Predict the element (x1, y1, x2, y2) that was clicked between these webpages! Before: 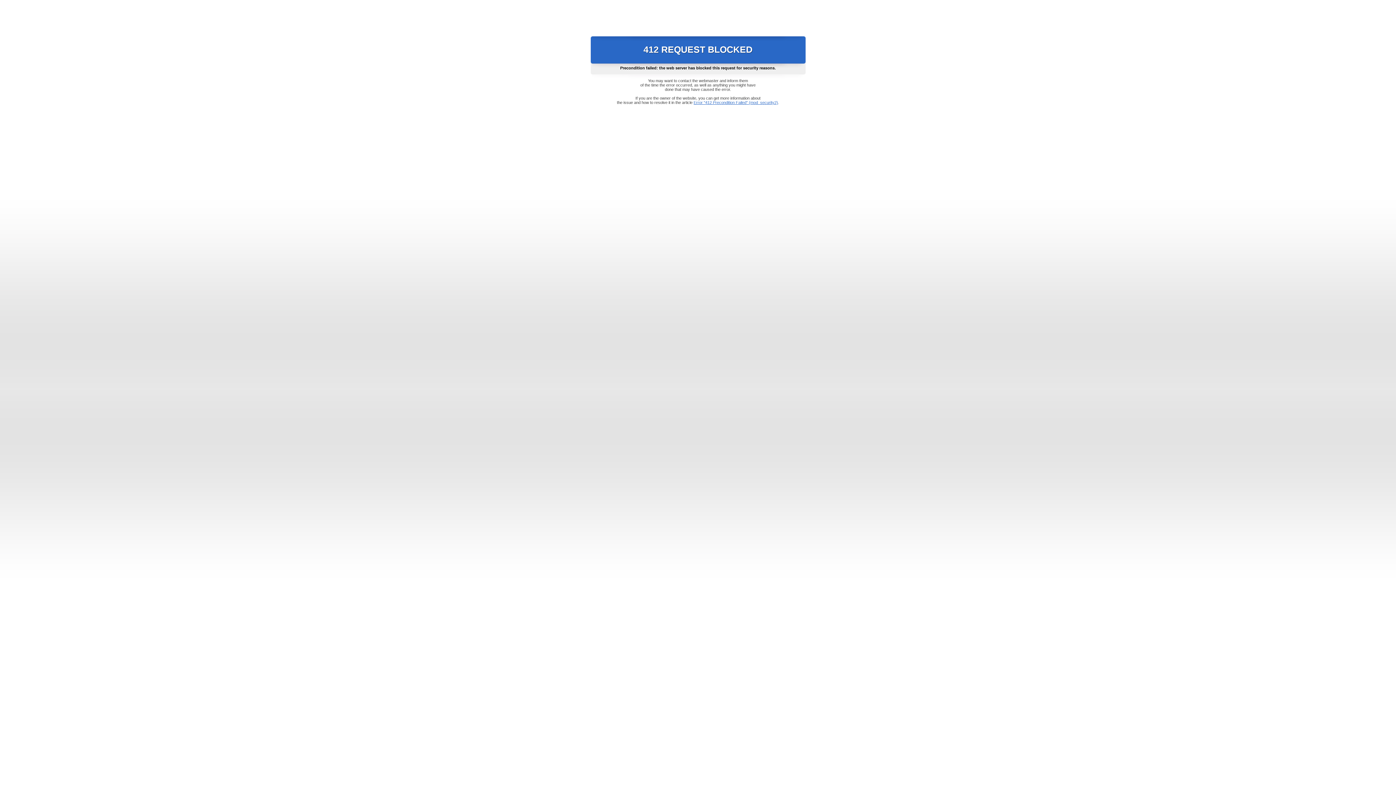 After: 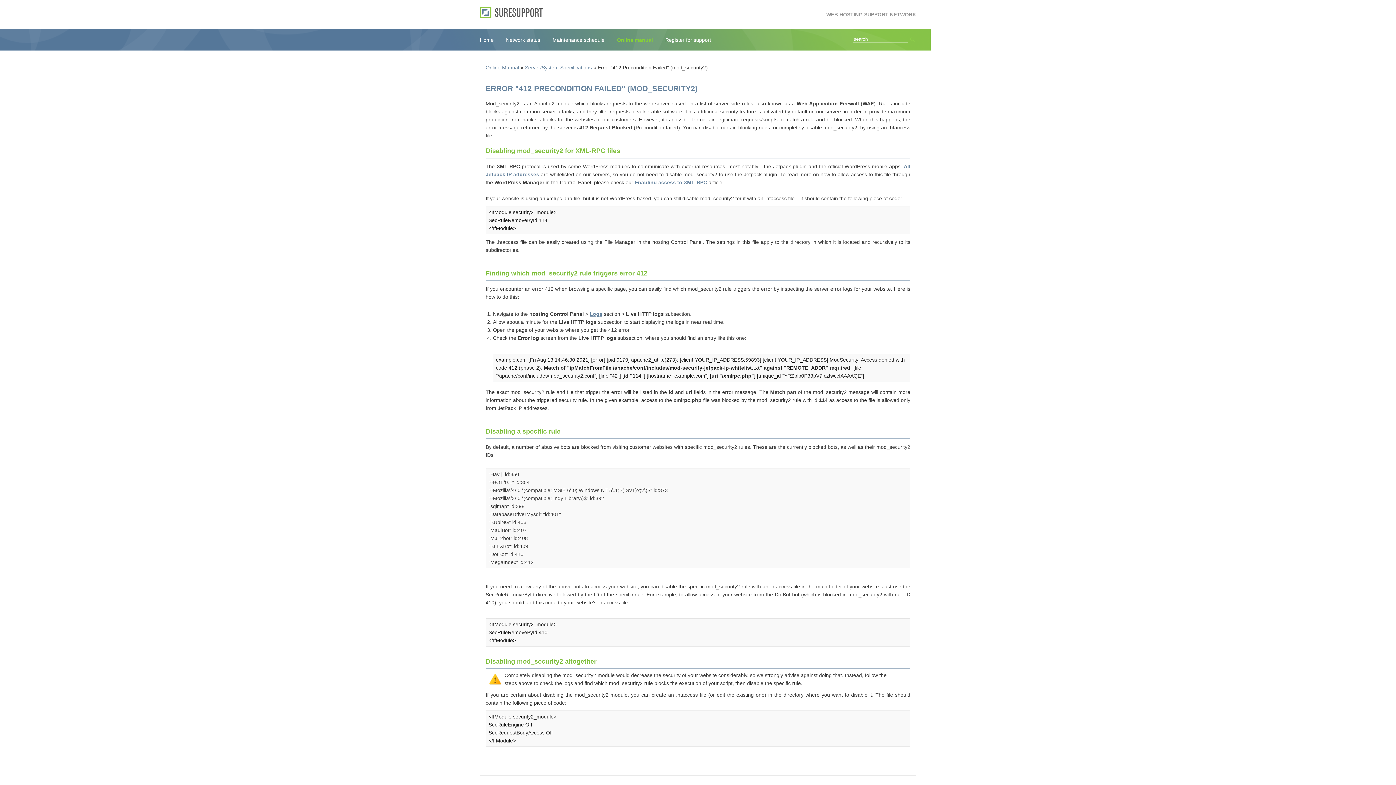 Action: bbox: (693, 100, 778, 104) label: Error "412 Precondition Failed" (mod_security2)